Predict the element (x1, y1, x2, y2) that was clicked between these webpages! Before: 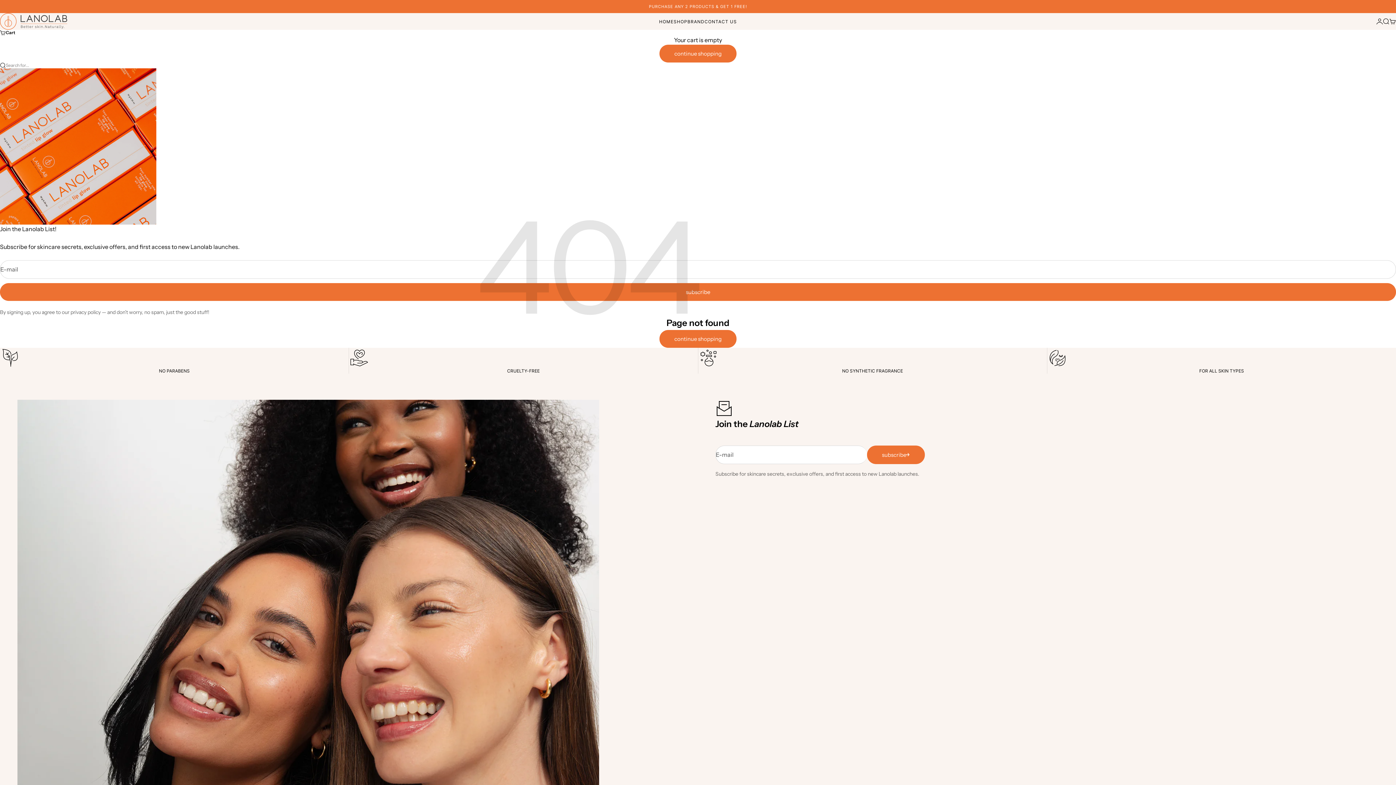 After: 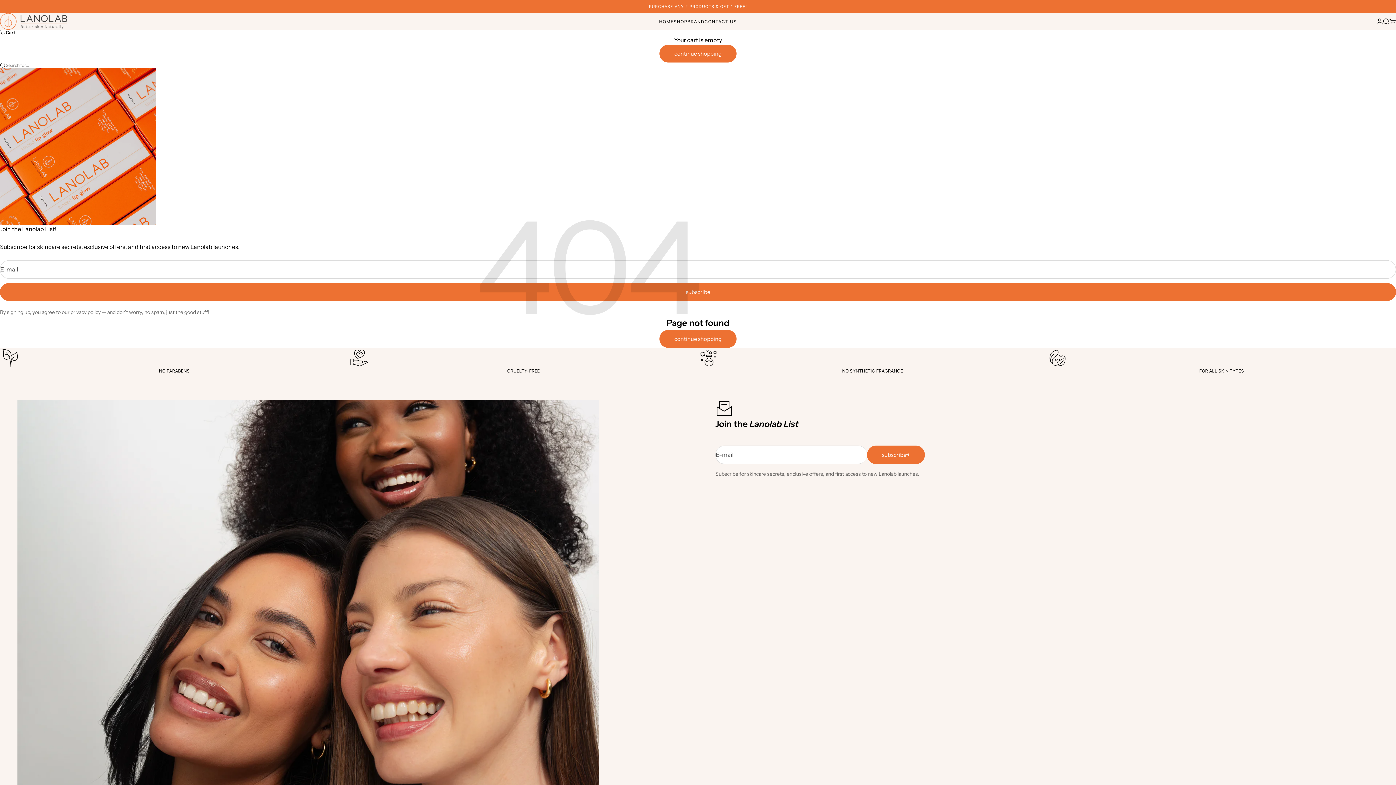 Action: label: BRAND bbox: (687, 18, 704, 24)